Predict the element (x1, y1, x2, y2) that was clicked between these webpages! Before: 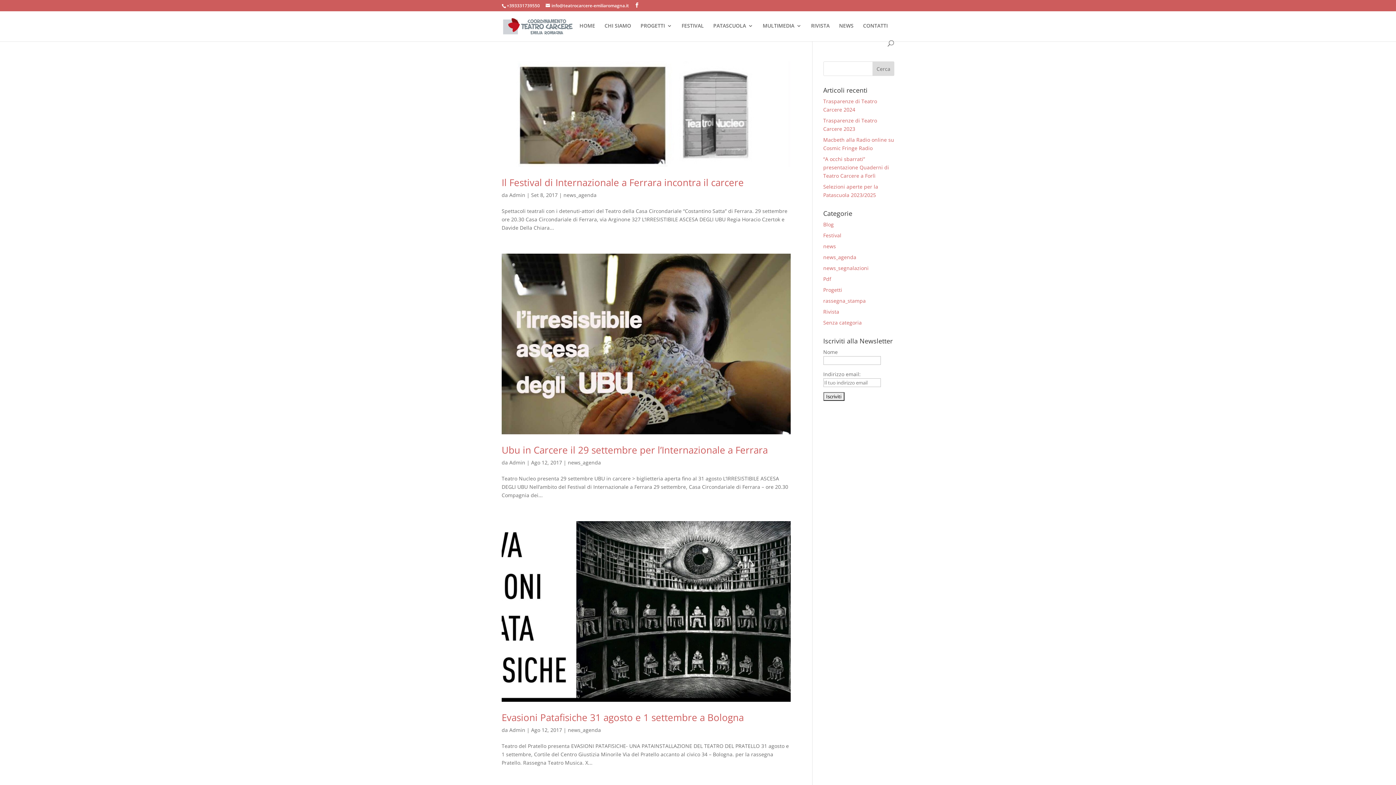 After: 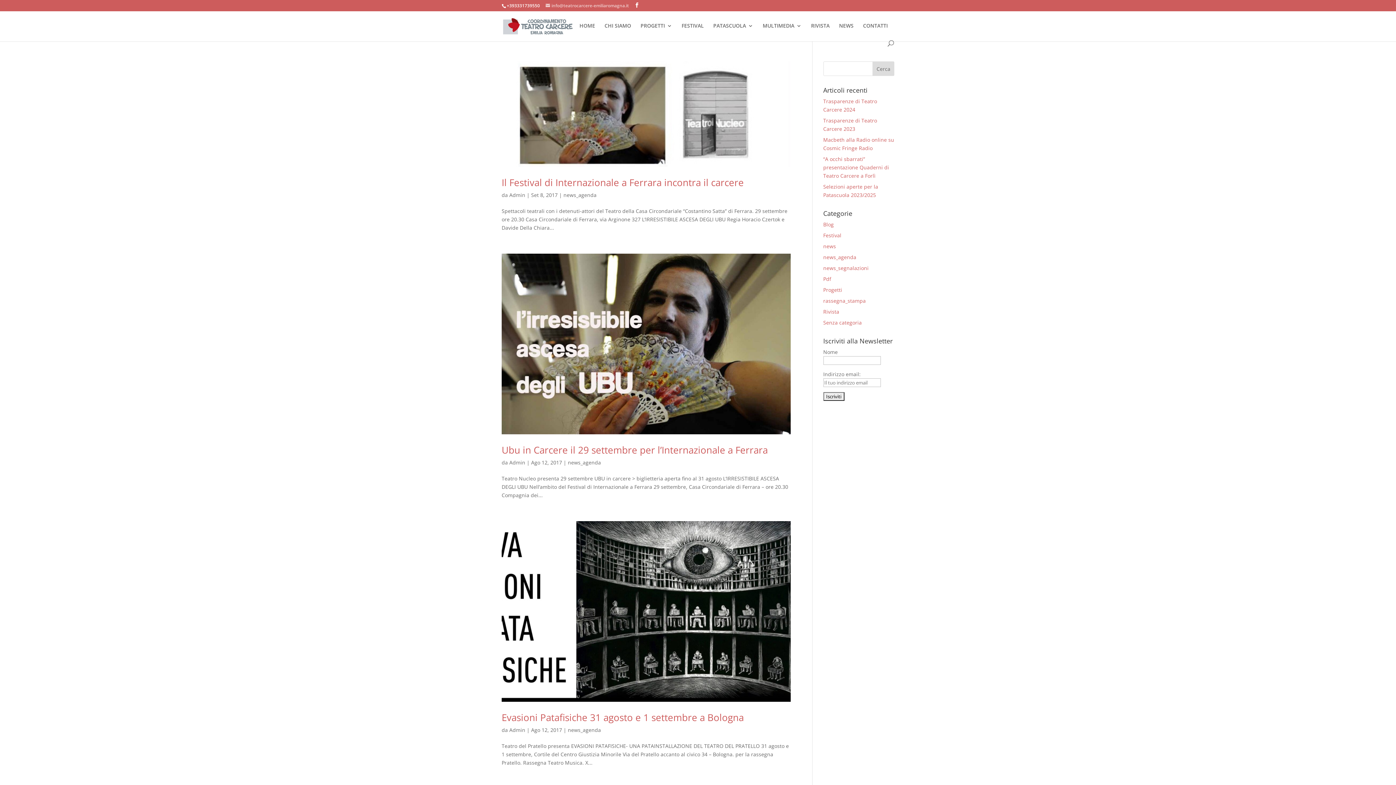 Action: bbox: (545, 2, 629, 8) label: info@teatrocarcere-emiliaromagna.it